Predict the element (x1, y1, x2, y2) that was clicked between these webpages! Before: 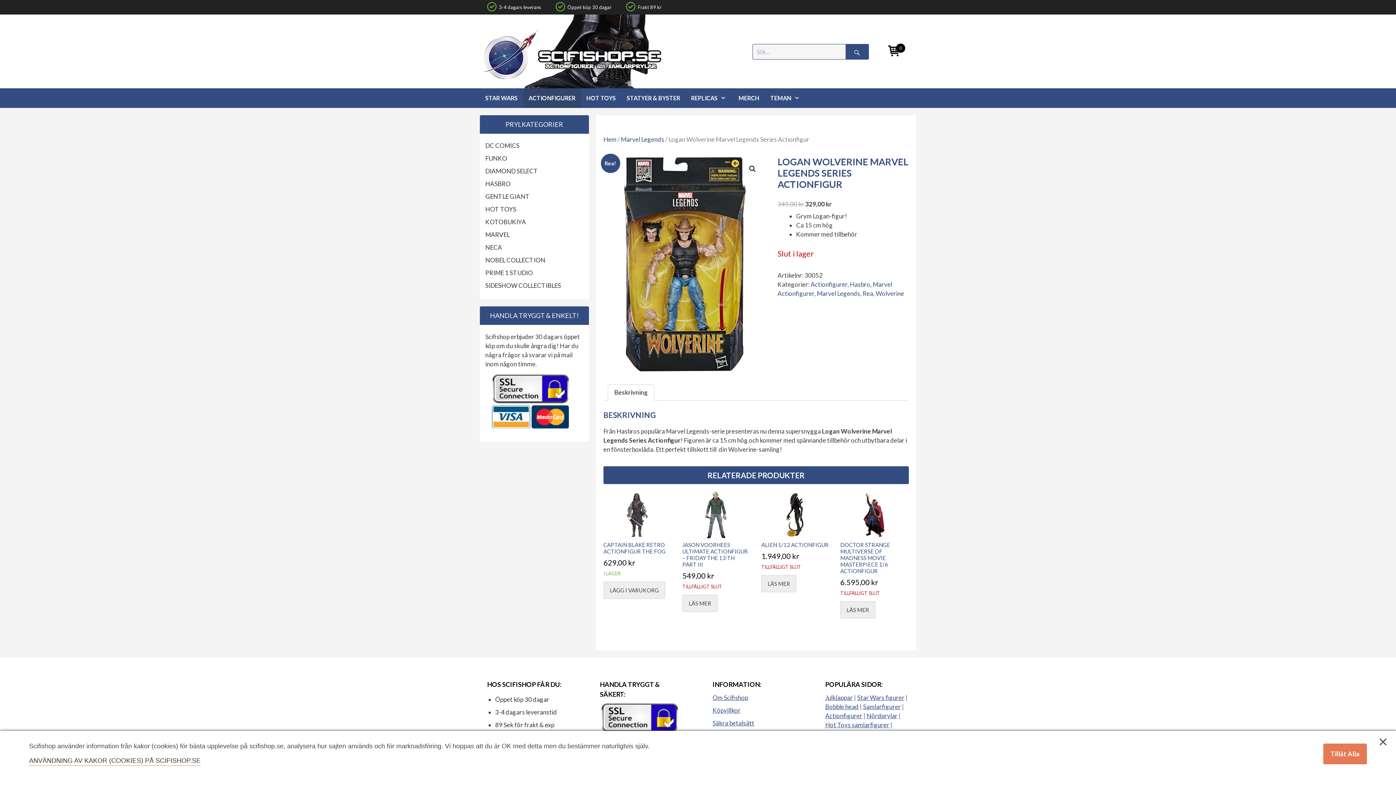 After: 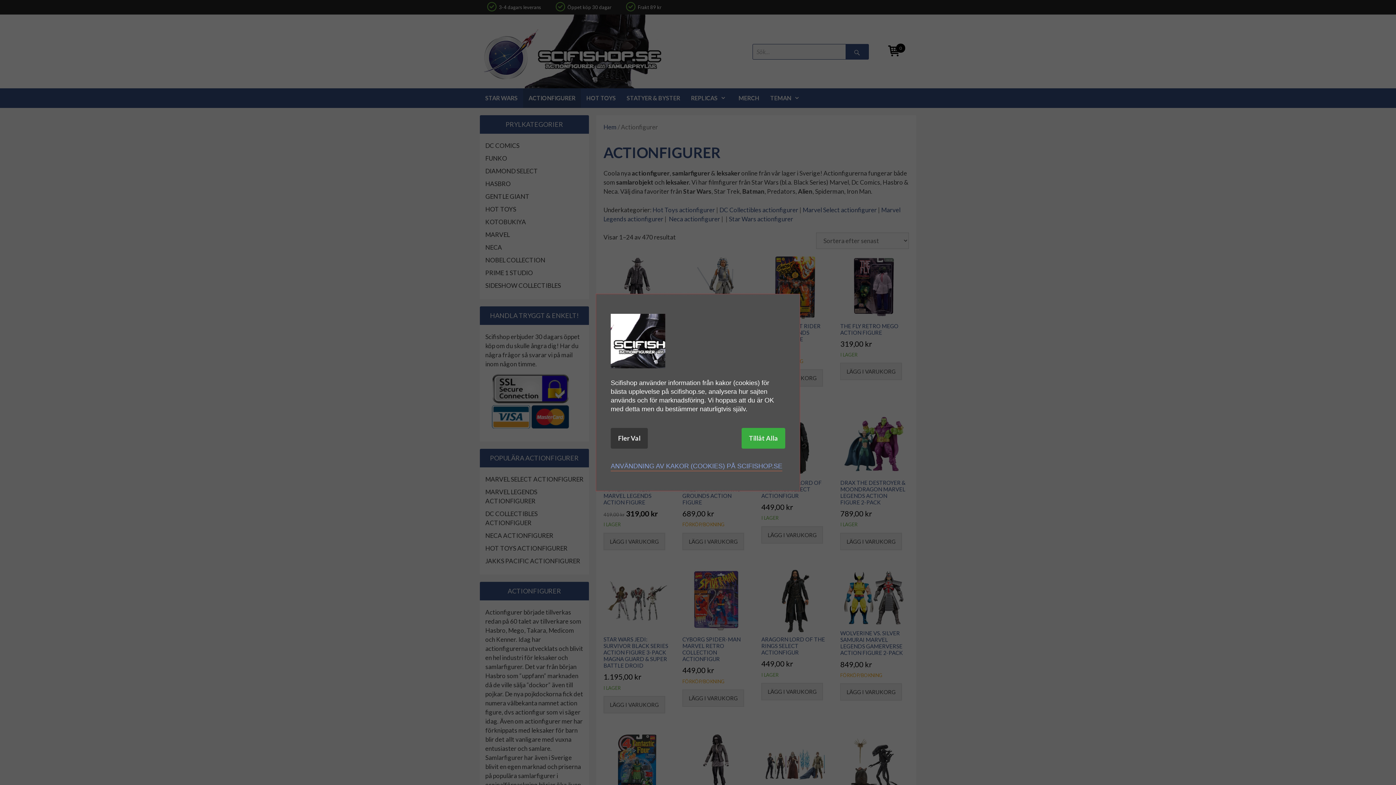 Action: label: Actionfigurer bbox: (825, 712, 862, 720)